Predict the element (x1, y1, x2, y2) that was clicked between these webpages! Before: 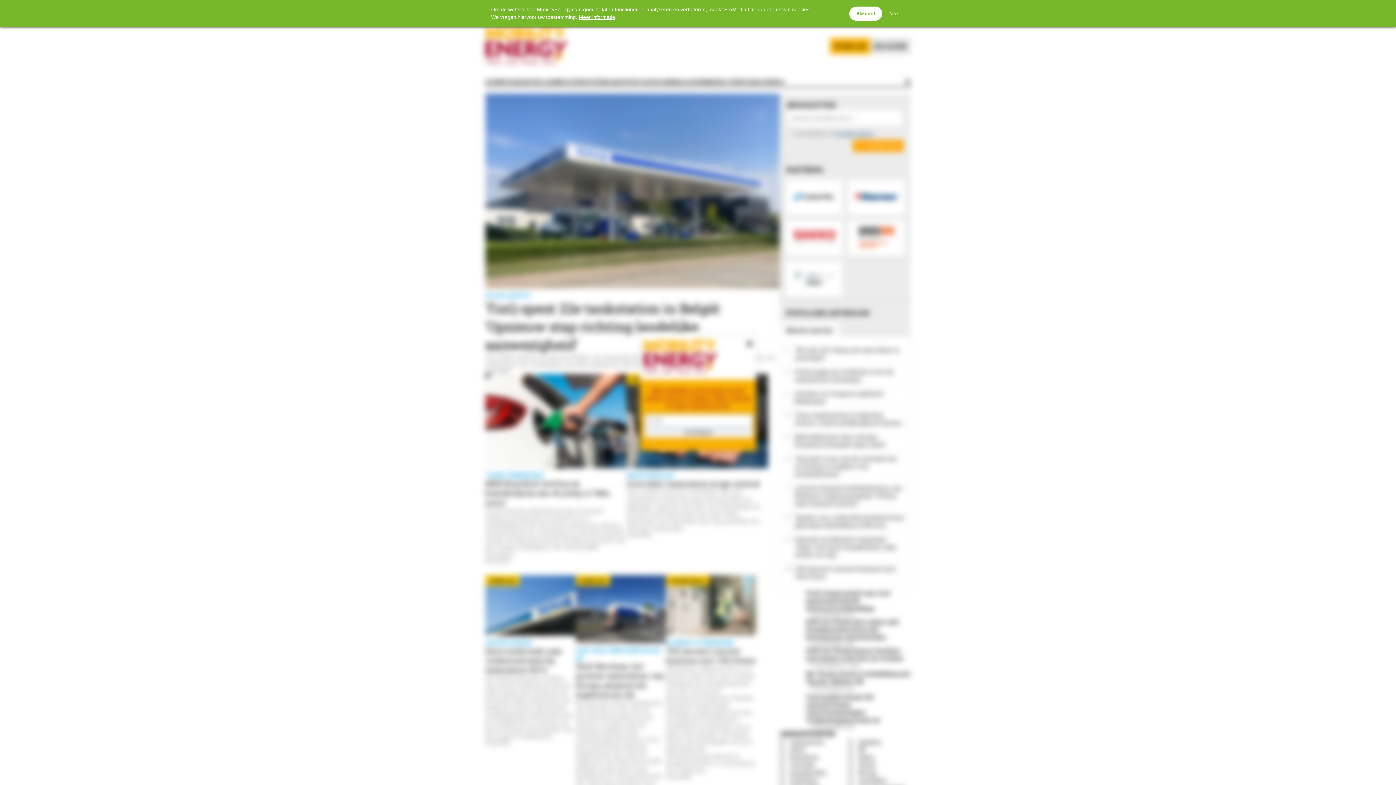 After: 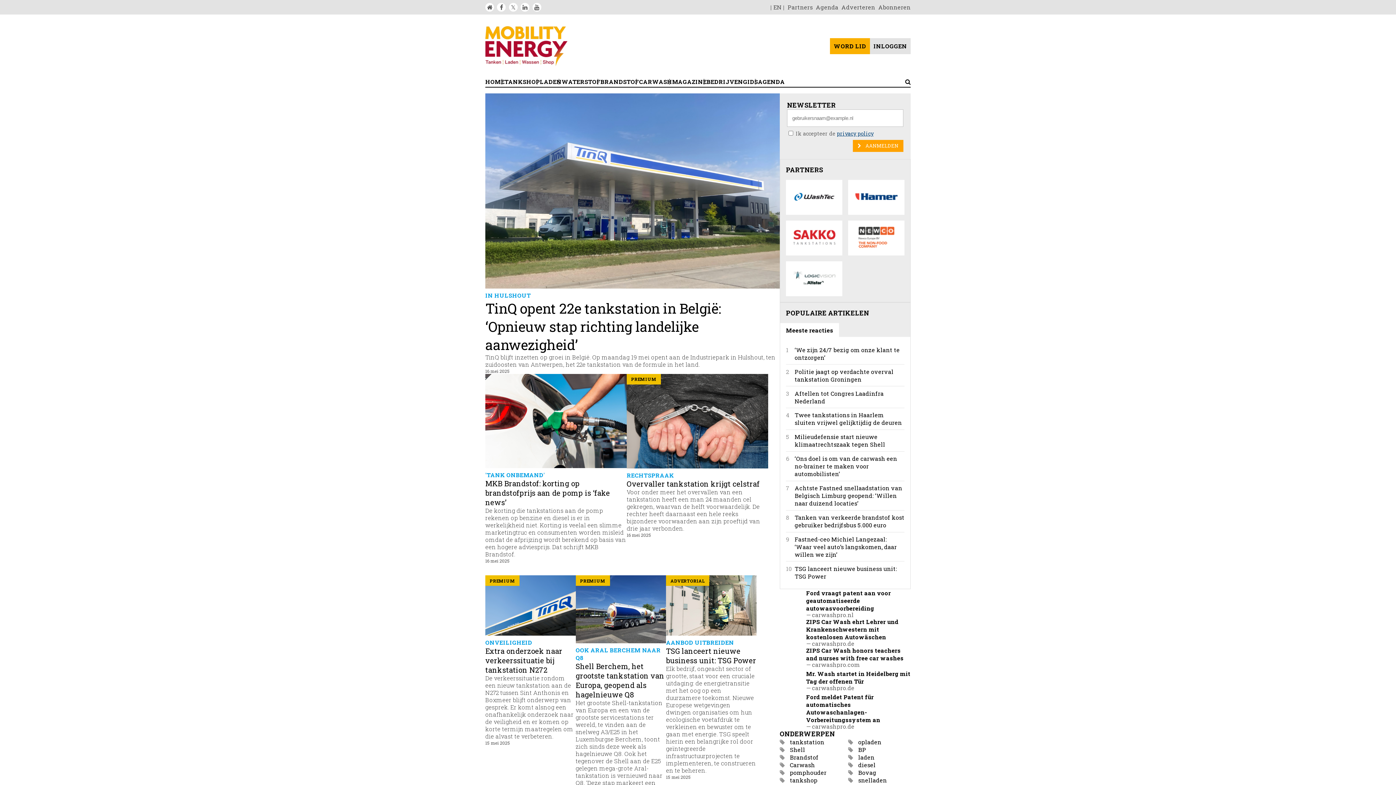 Action: label: Akkoord bbox: (849, 6, 882, 20)